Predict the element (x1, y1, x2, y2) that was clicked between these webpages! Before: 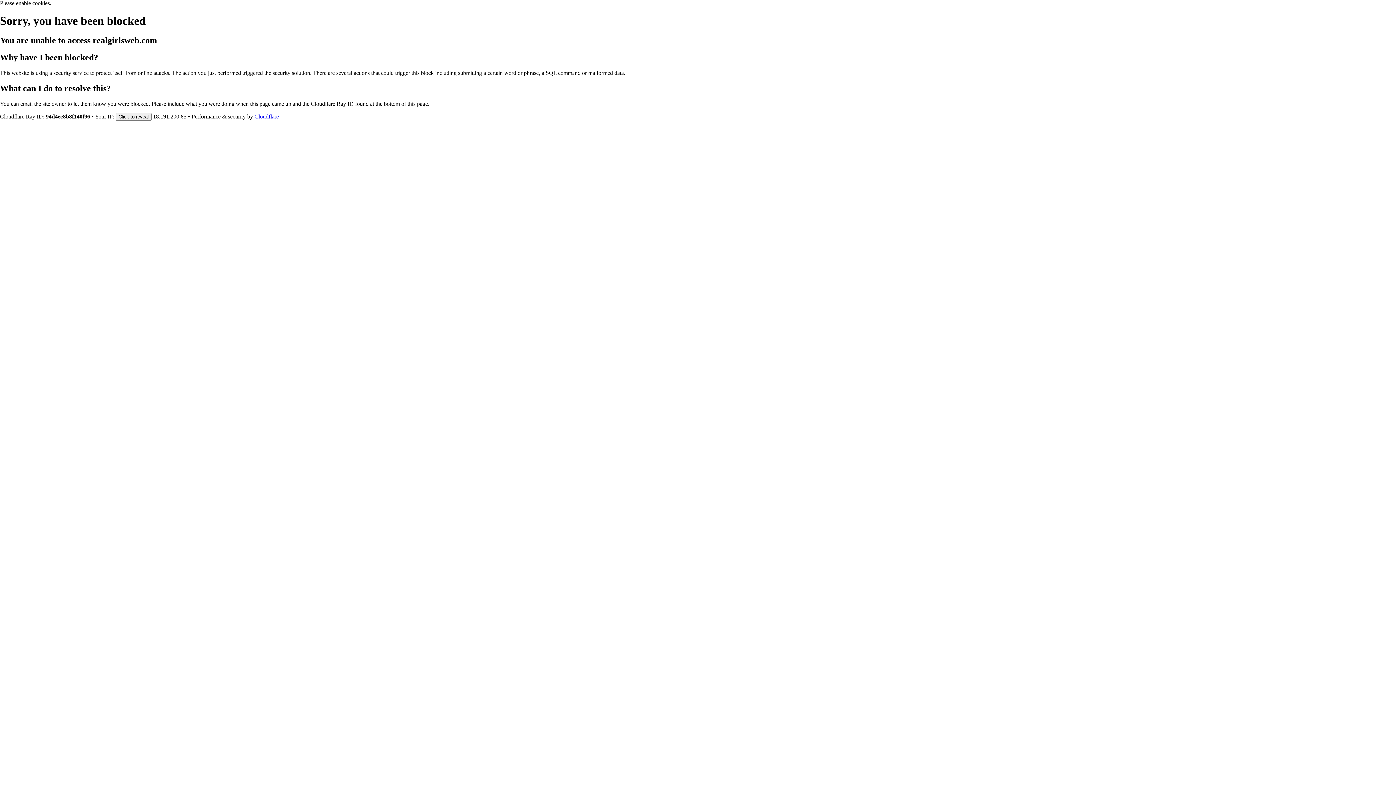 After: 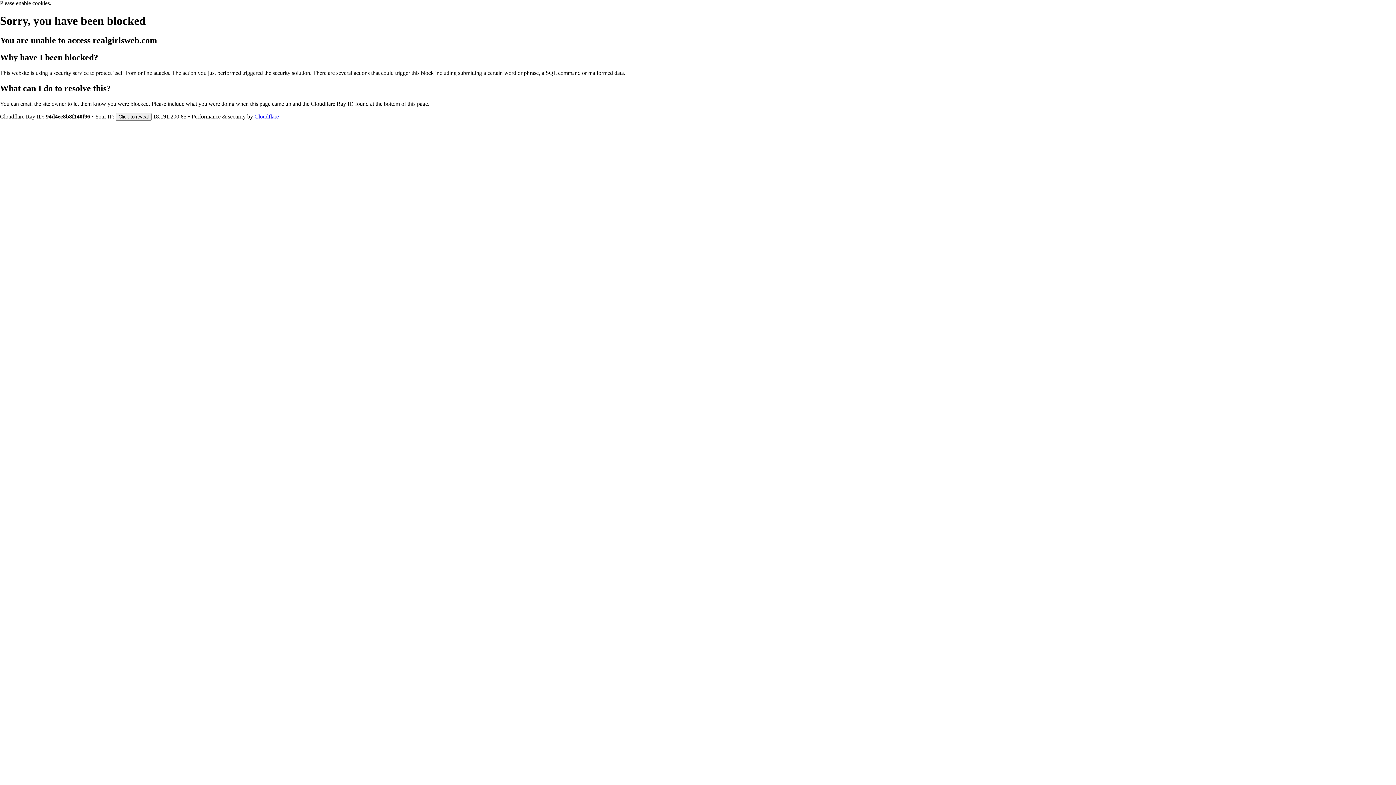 Action: label: Cloudflare bbox: (254, 113, 278, 119)